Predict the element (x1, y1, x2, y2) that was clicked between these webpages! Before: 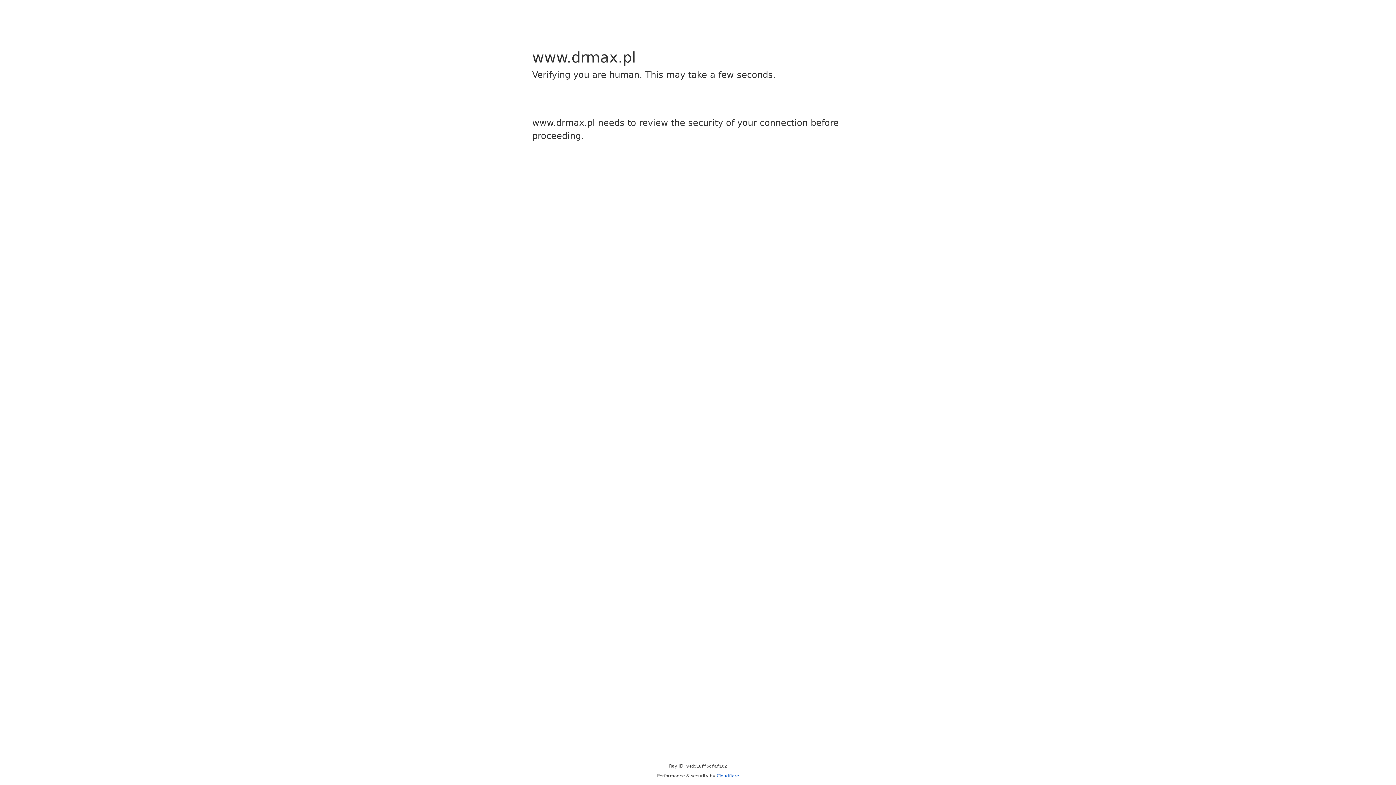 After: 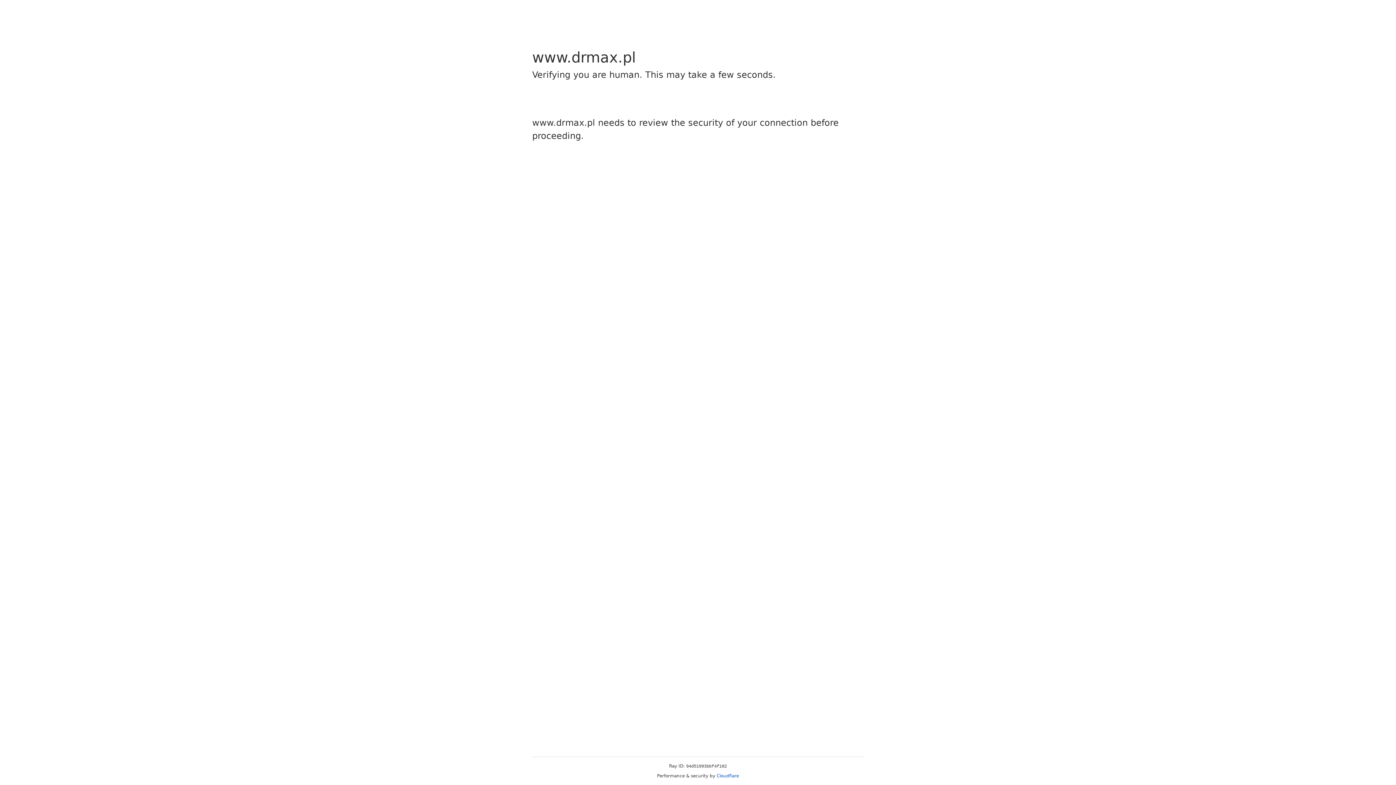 Action: bbox: (716, 773, 739, 778) label: Cloudflare